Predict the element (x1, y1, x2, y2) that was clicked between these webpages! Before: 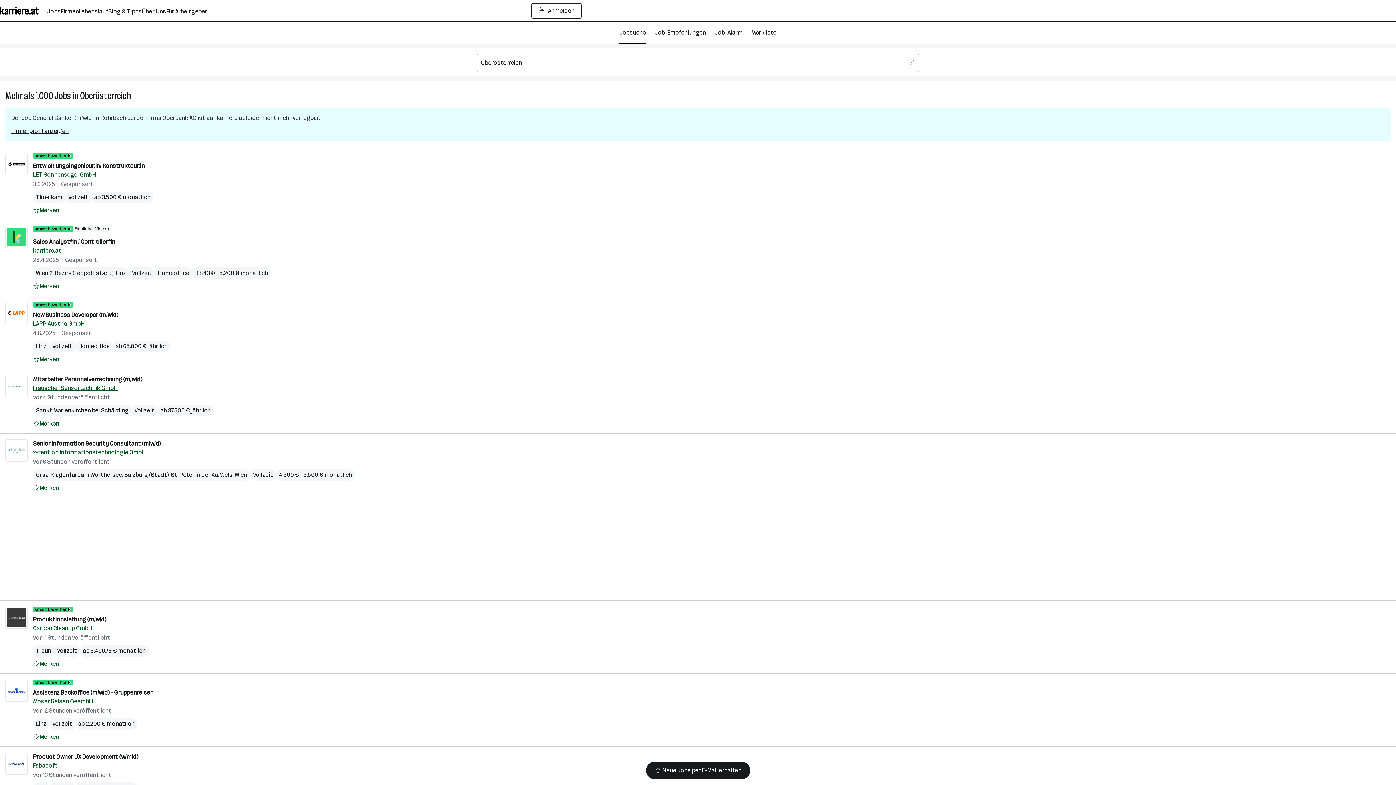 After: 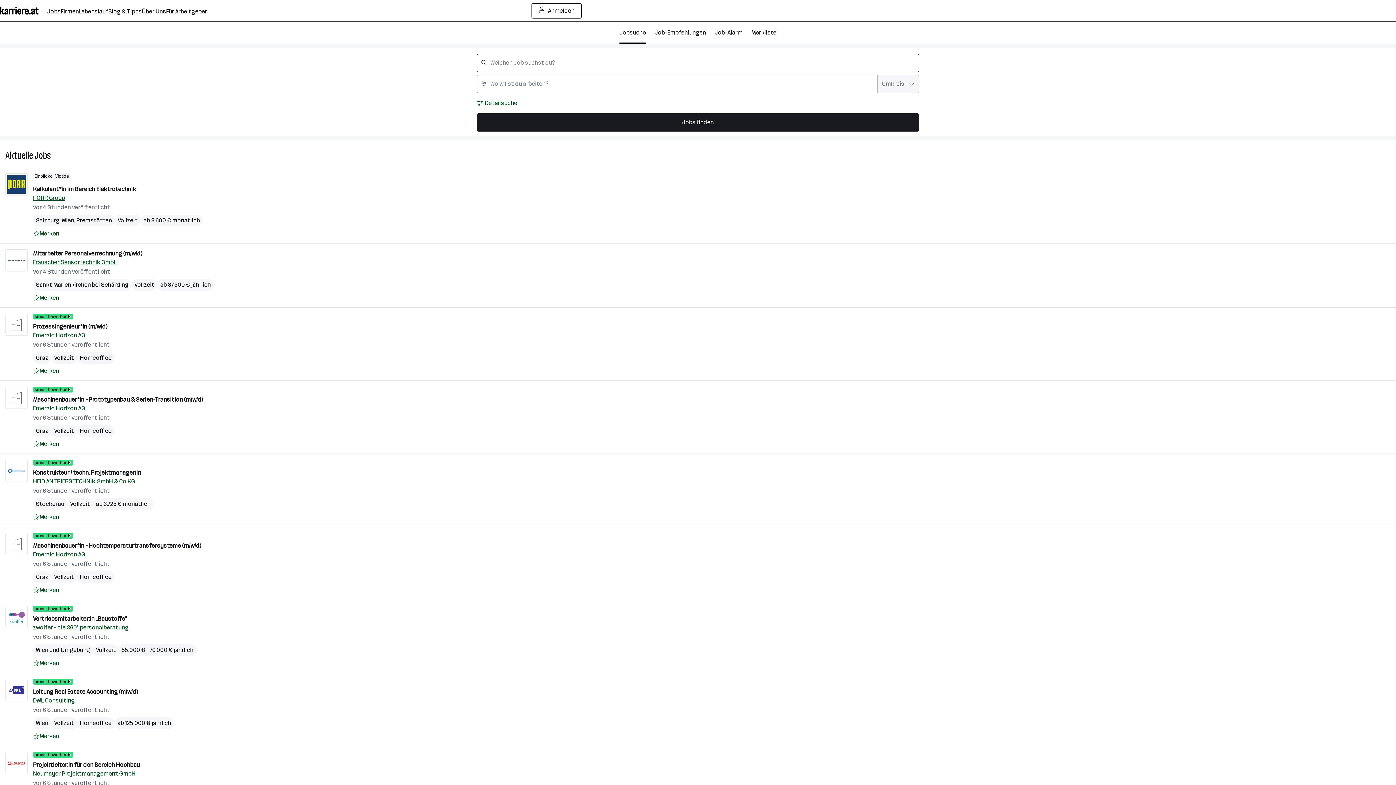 Action: bbox: (619, 21, 646, 43) label: Jobsuche